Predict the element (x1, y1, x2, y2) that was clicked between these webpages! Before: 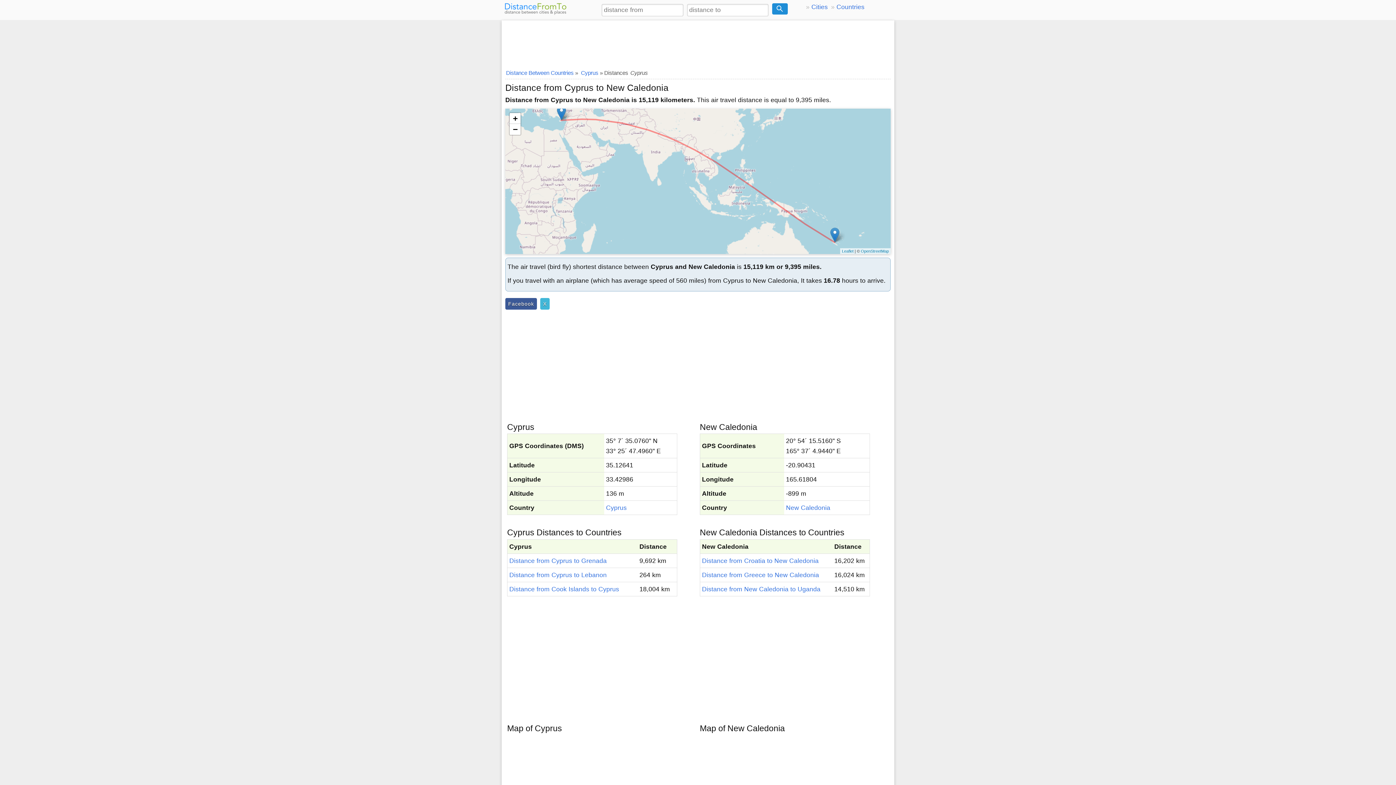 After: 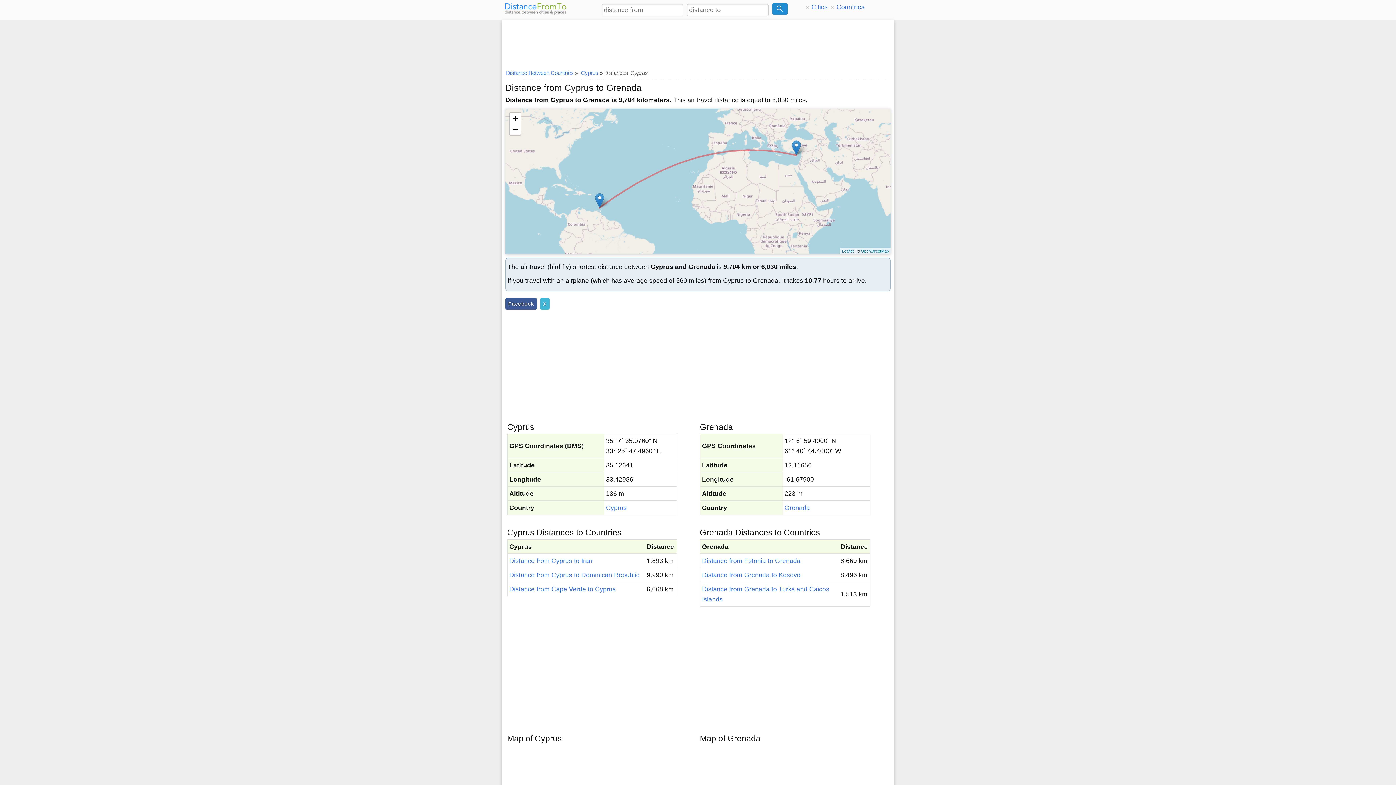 Action: bbox: (509, 557, 606, 564) label: Distance from Cyprus to Grenada